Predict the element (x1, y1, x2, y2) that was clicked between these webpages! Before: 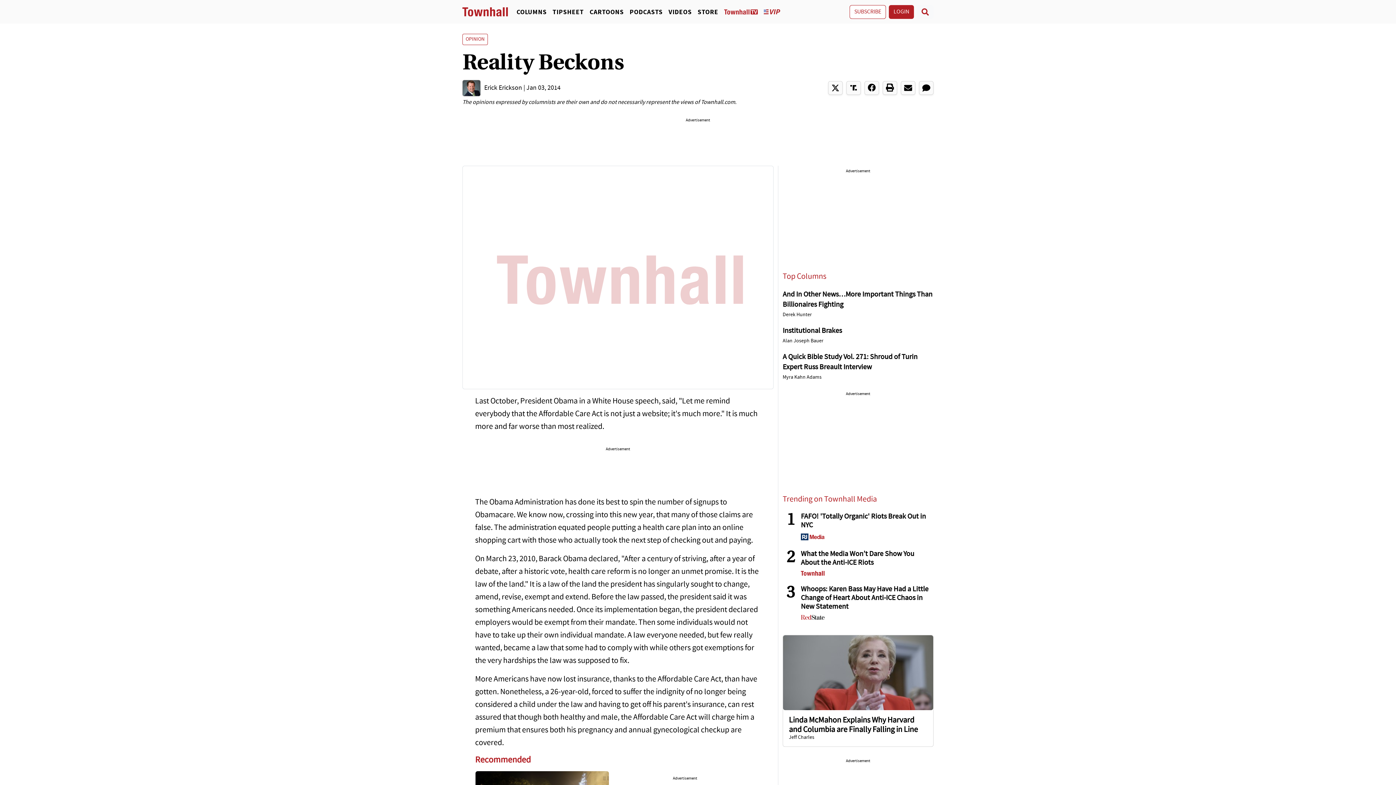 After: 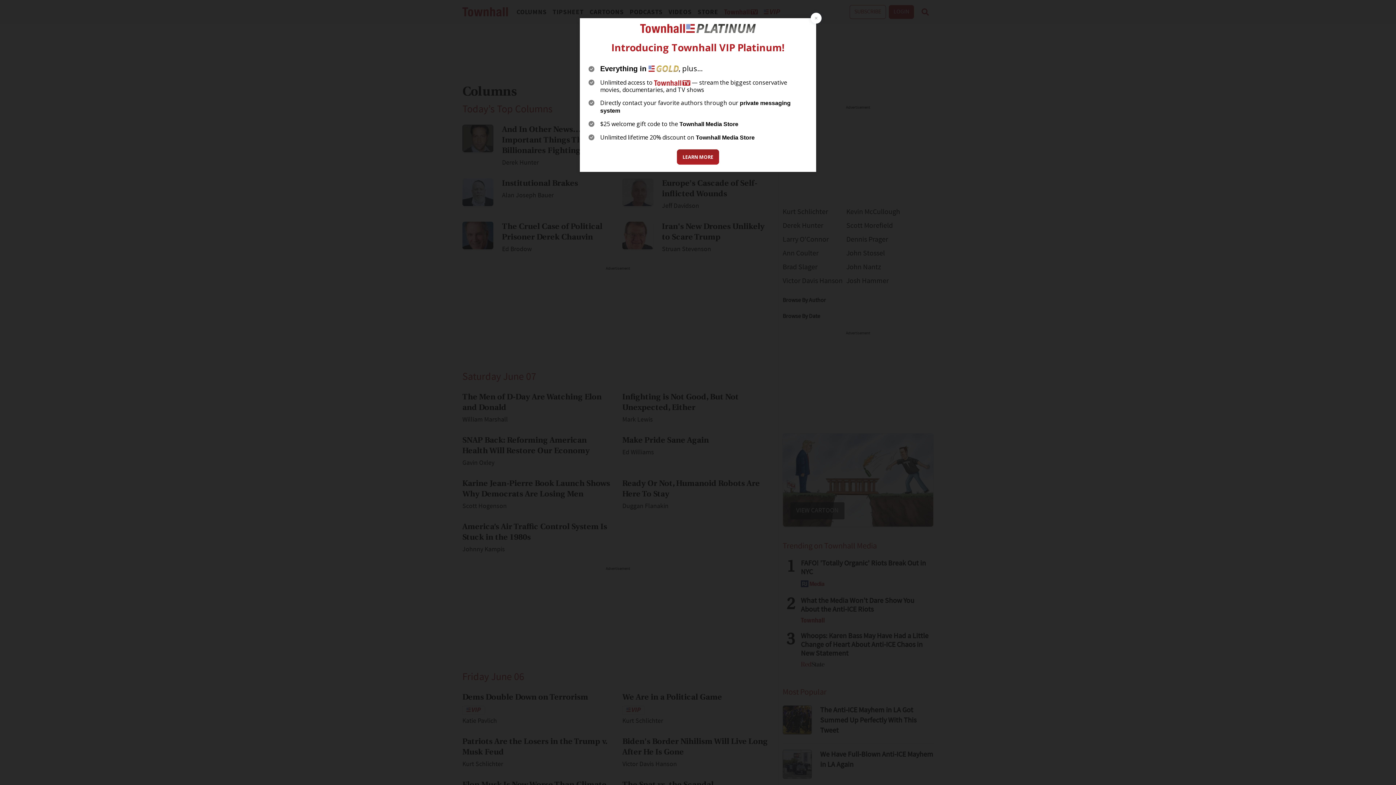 Action: bbox: (513, 7, 549, 16) label: COLUMNS